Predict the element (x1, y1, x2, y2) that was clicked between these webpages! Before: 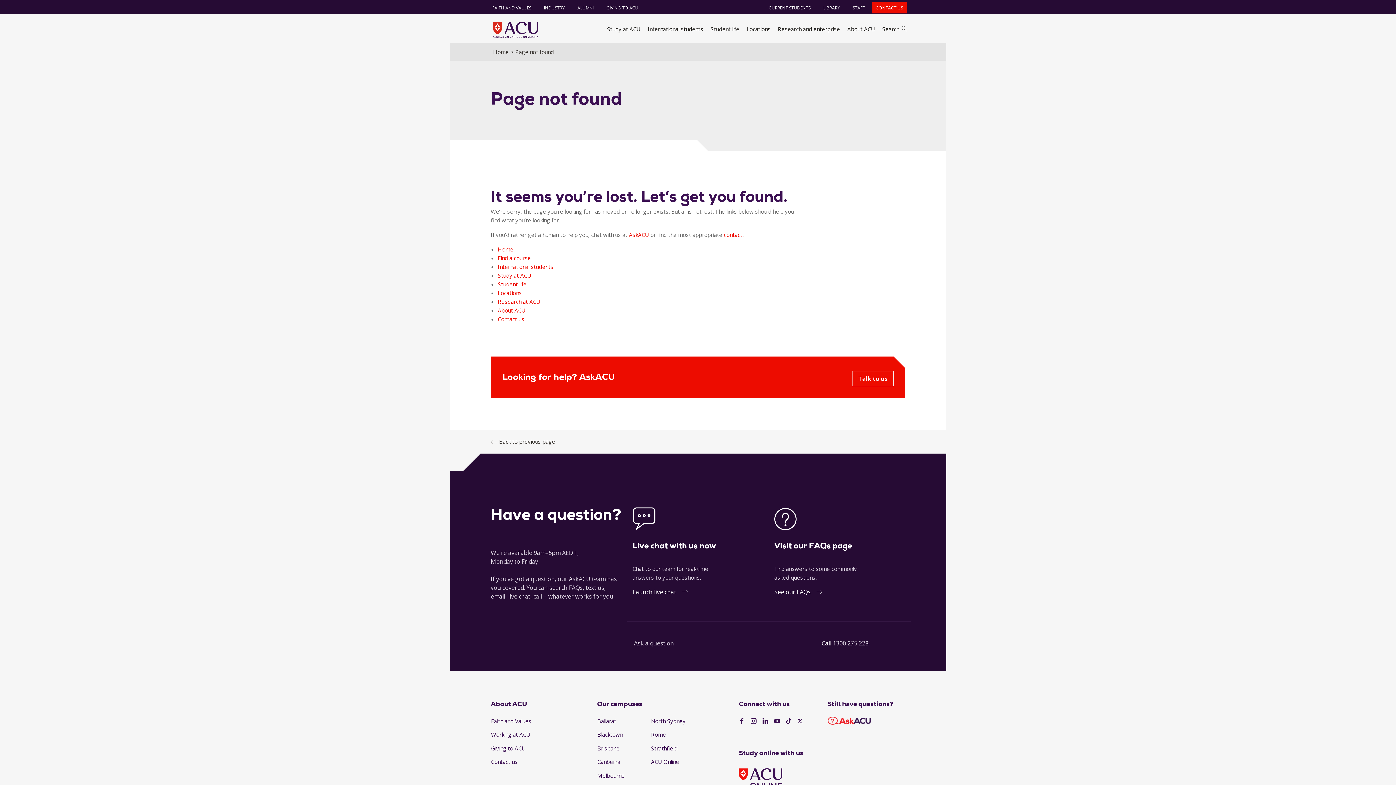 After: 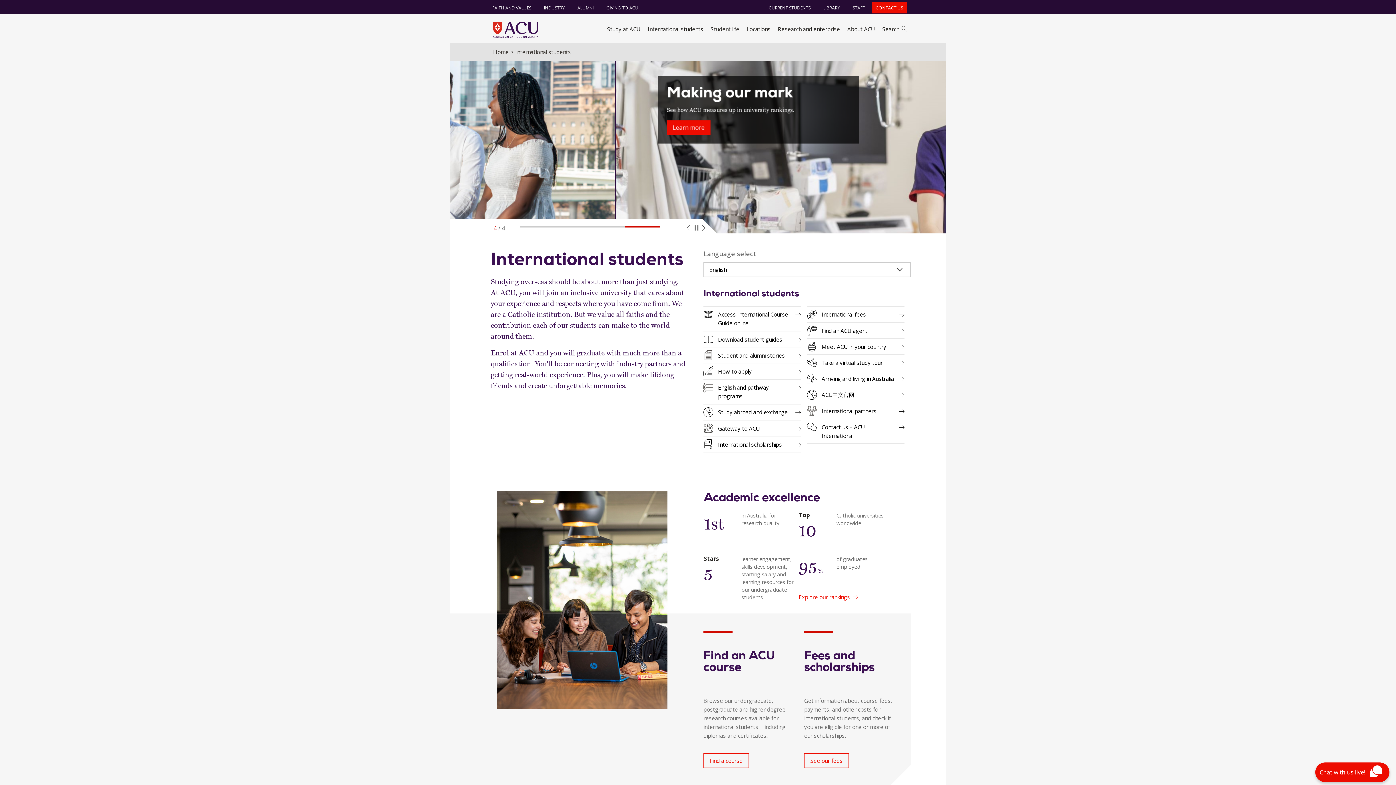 Action: bbox: (497, 263, 553, 270) label: International students